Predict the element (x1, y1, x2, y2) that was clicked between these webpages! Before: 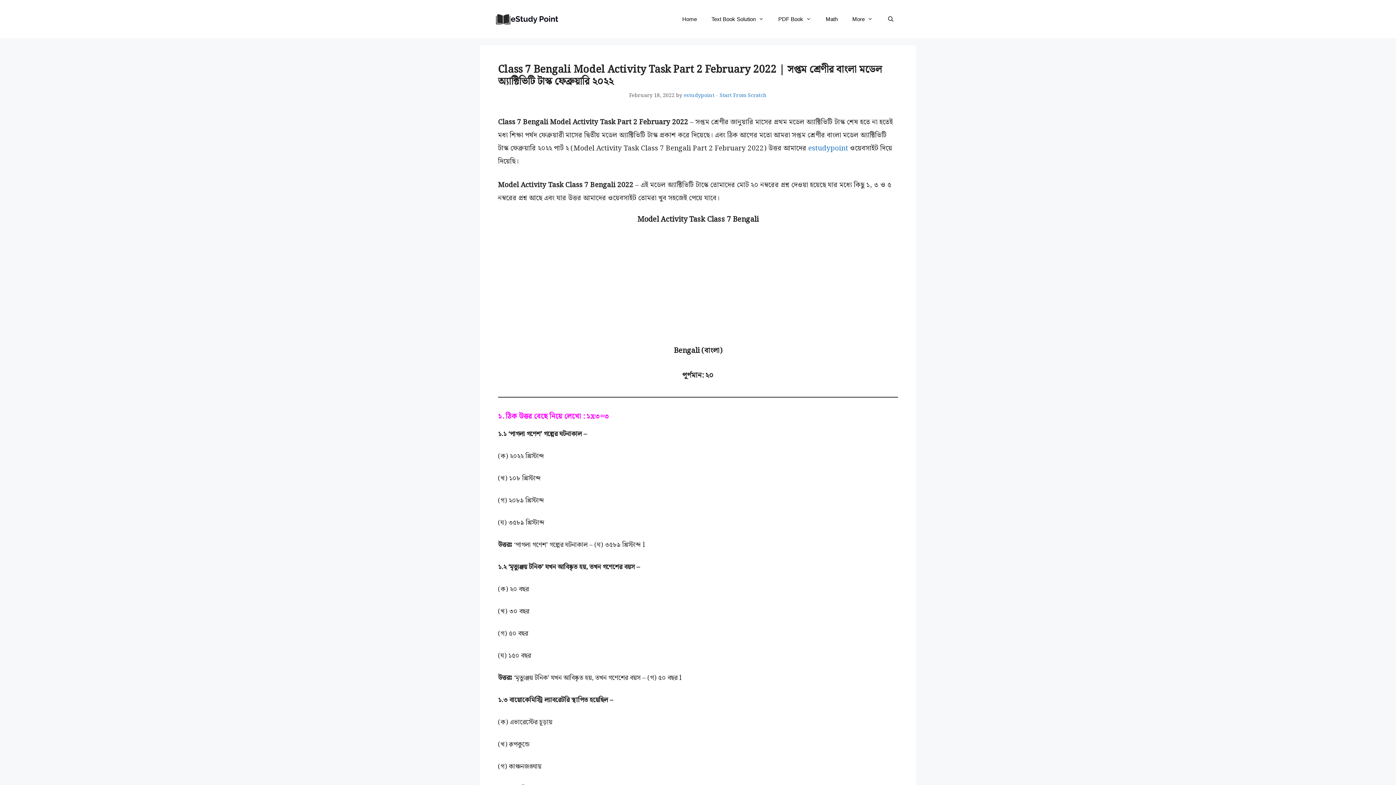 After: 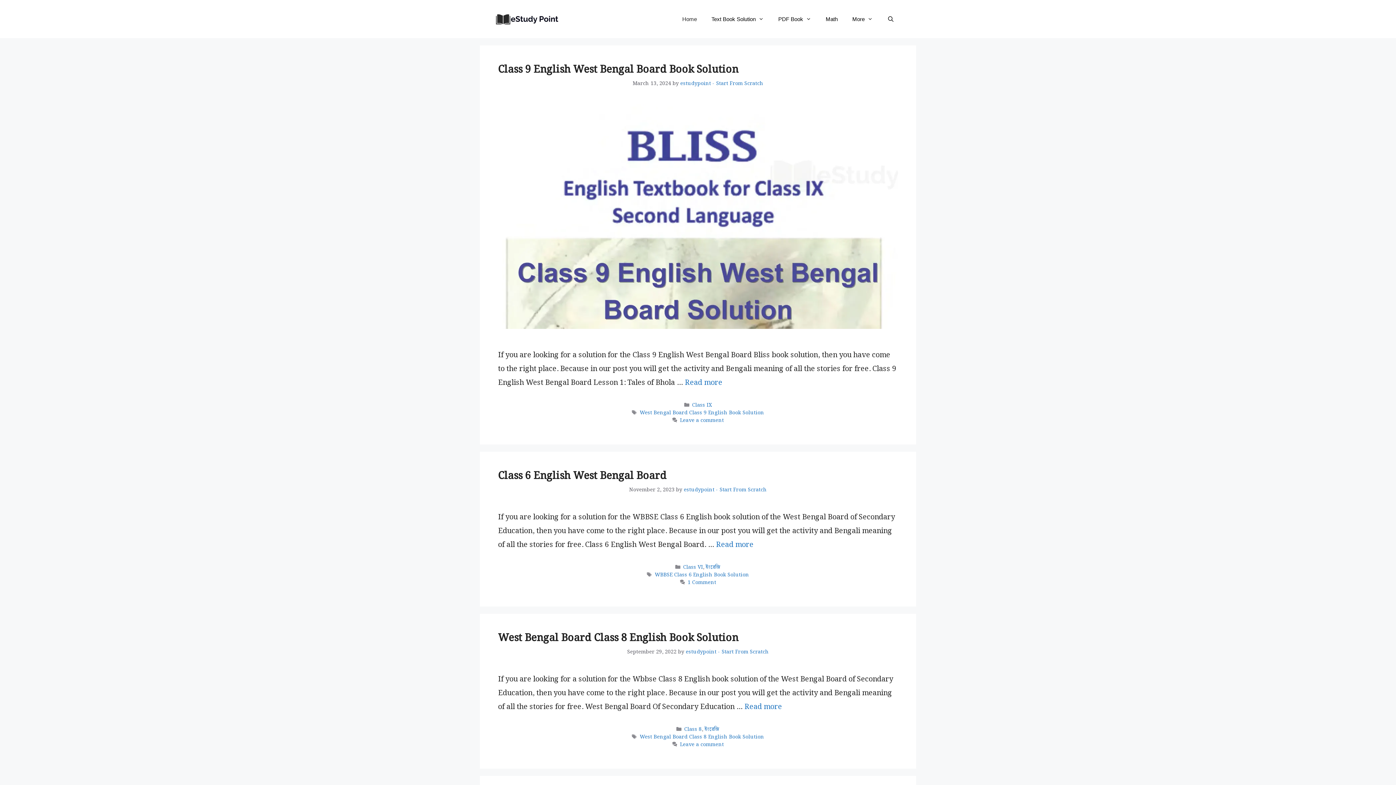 Action: bbox: (808, 142, 848, 154) label: estudypoint